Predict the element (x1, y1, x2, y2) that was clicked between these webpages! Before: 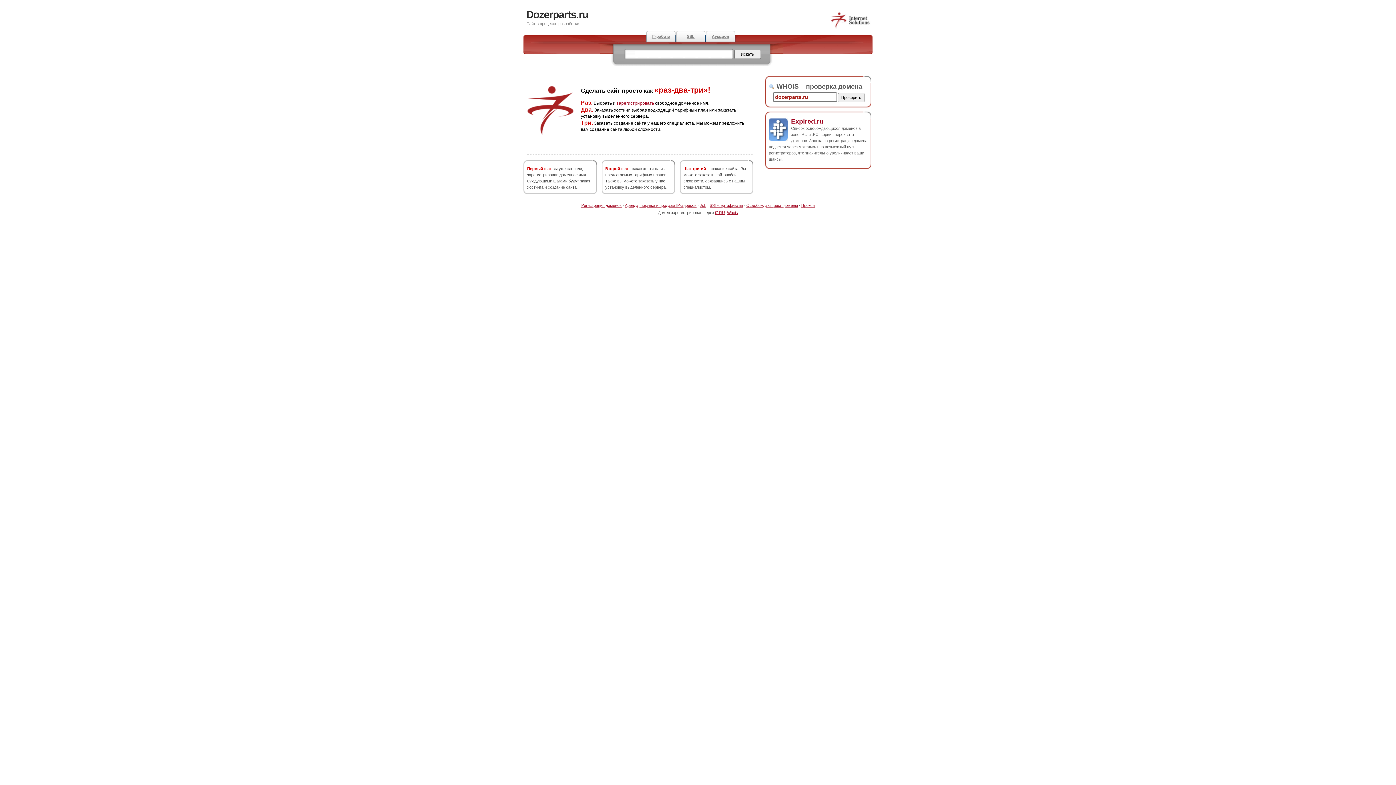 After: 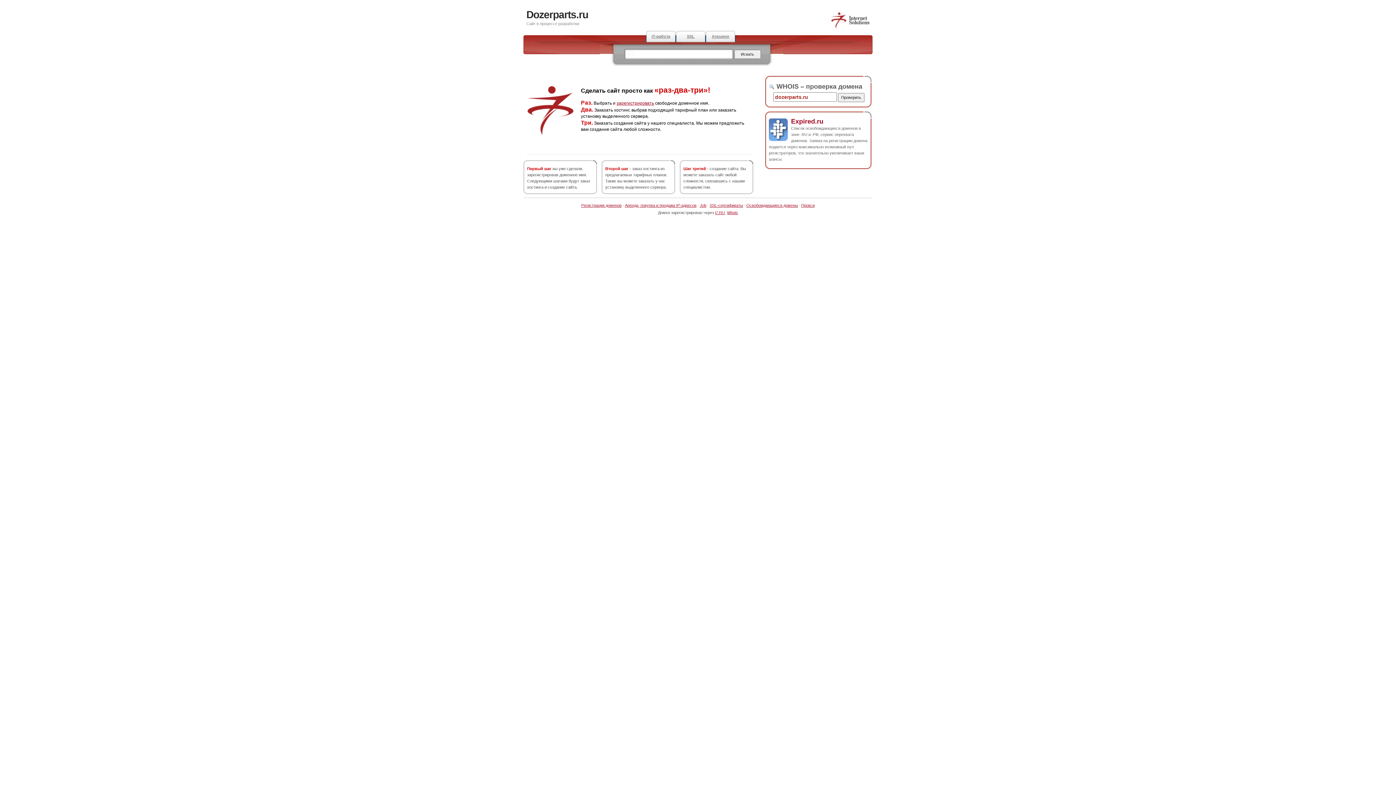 Action: label: Dozerparts.ru bbox: (526, 9, 588, 20)